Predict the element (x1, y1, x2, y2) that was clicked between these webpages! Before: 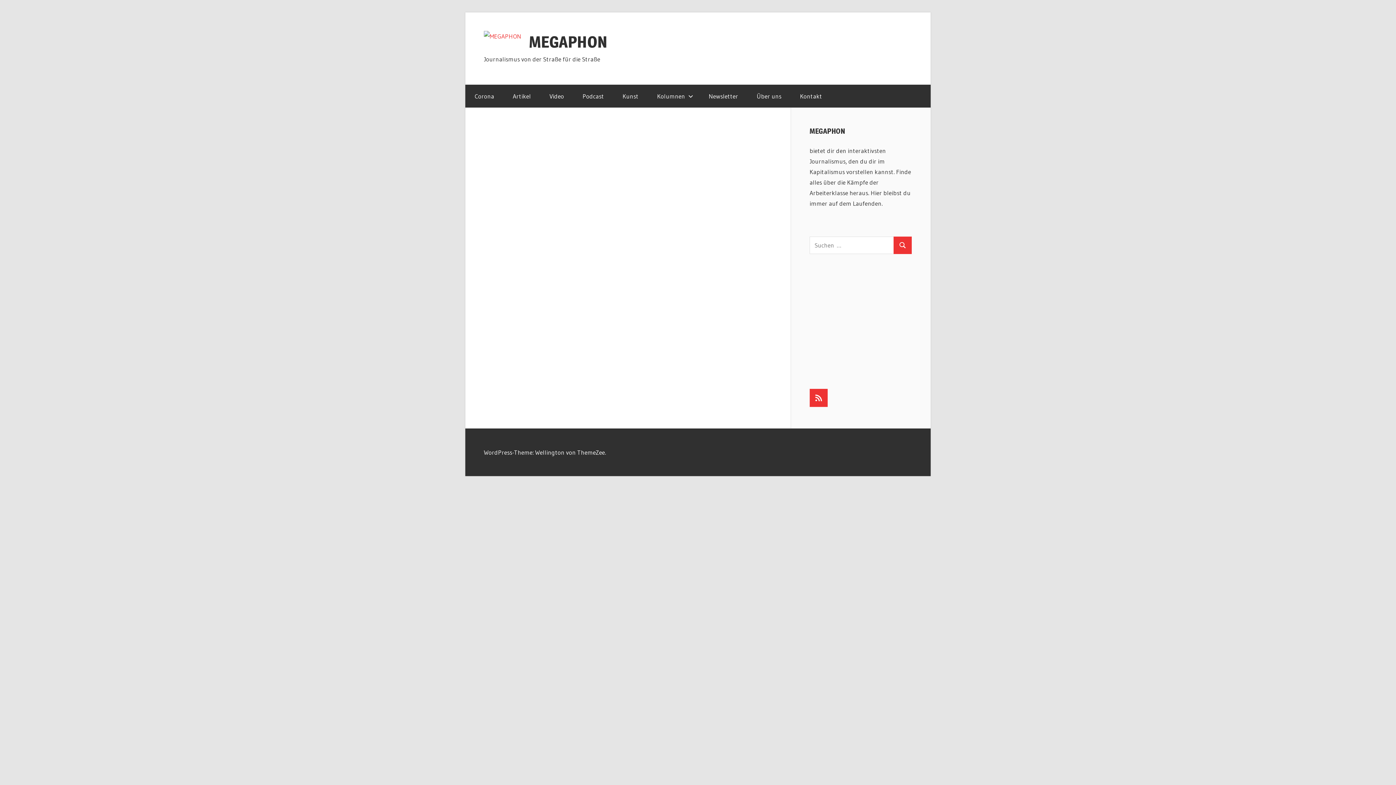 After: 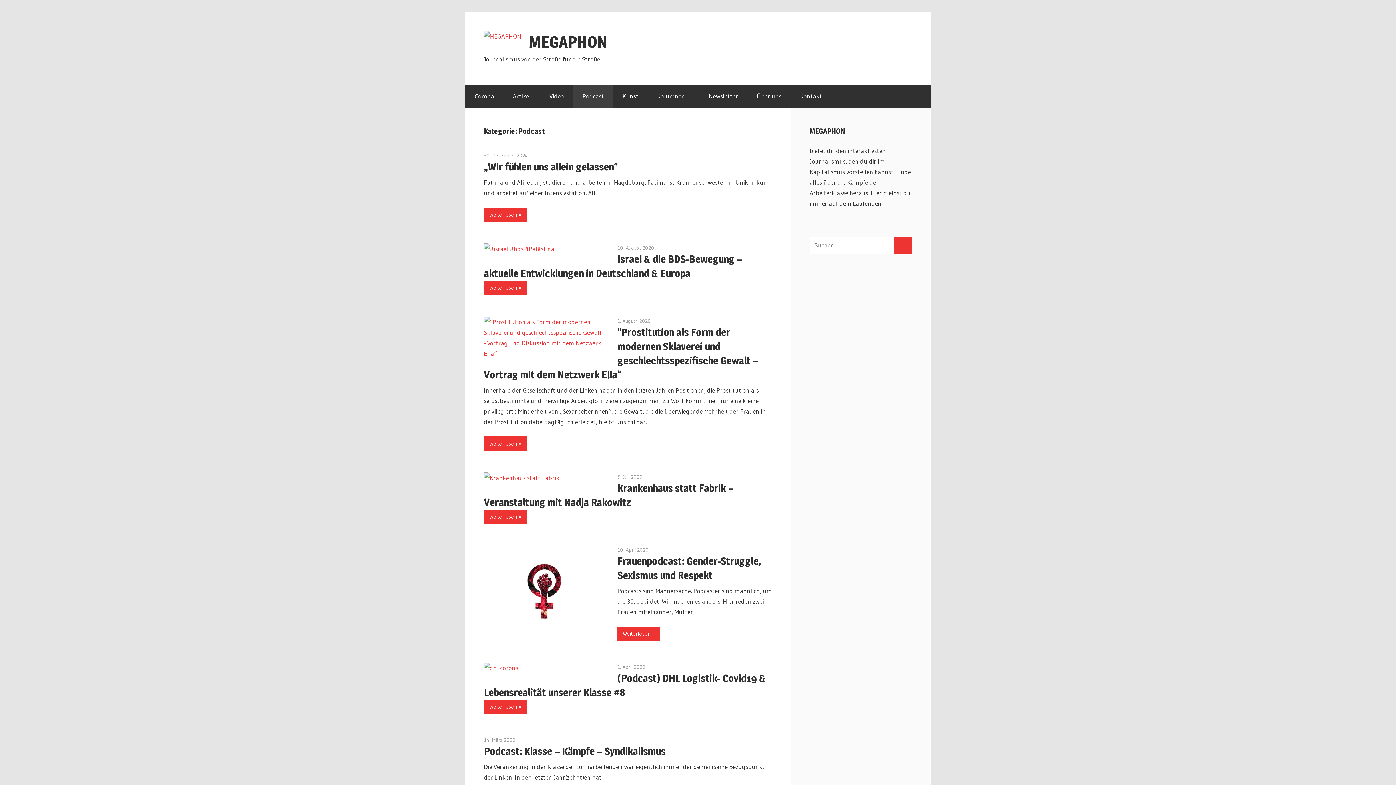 Action: bbox: (573, 84, 613, 107) label: Podcast